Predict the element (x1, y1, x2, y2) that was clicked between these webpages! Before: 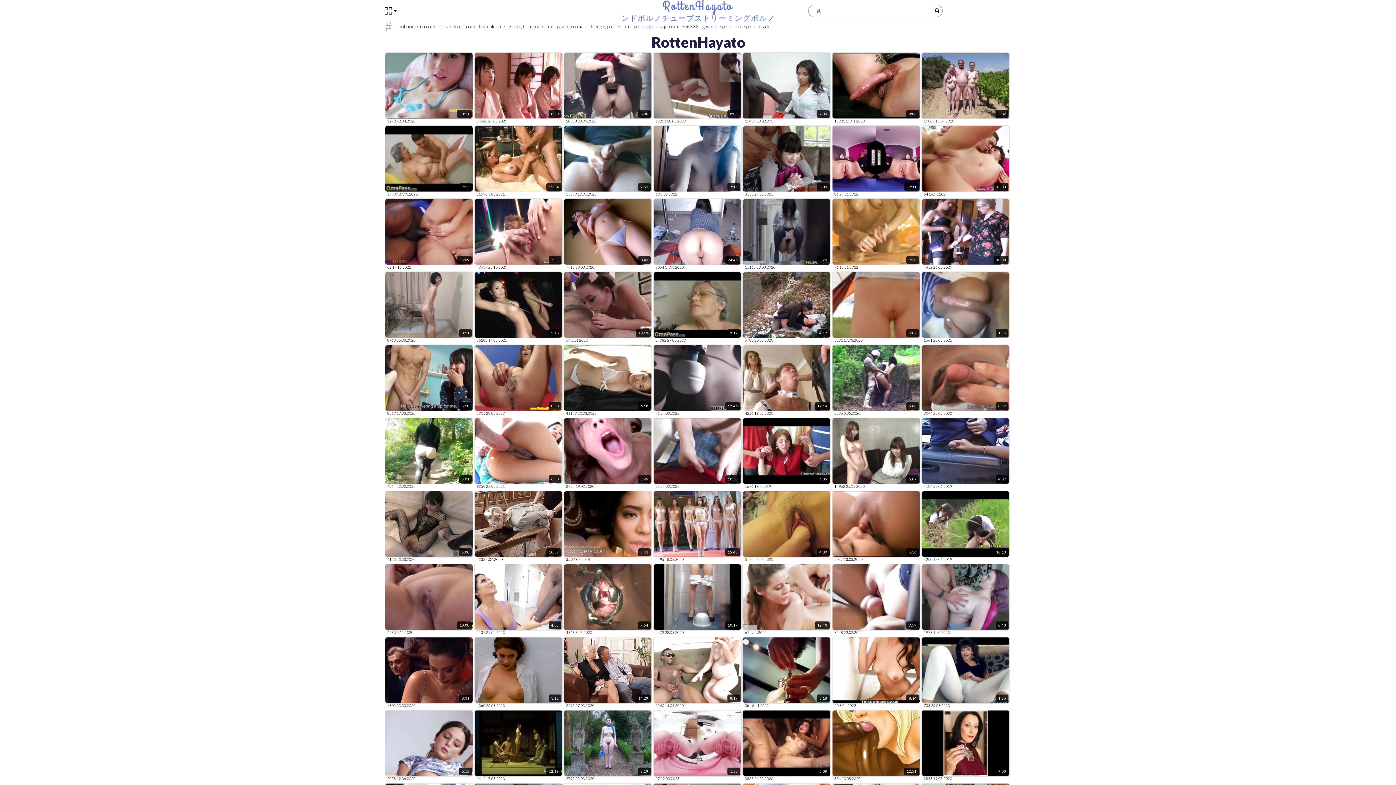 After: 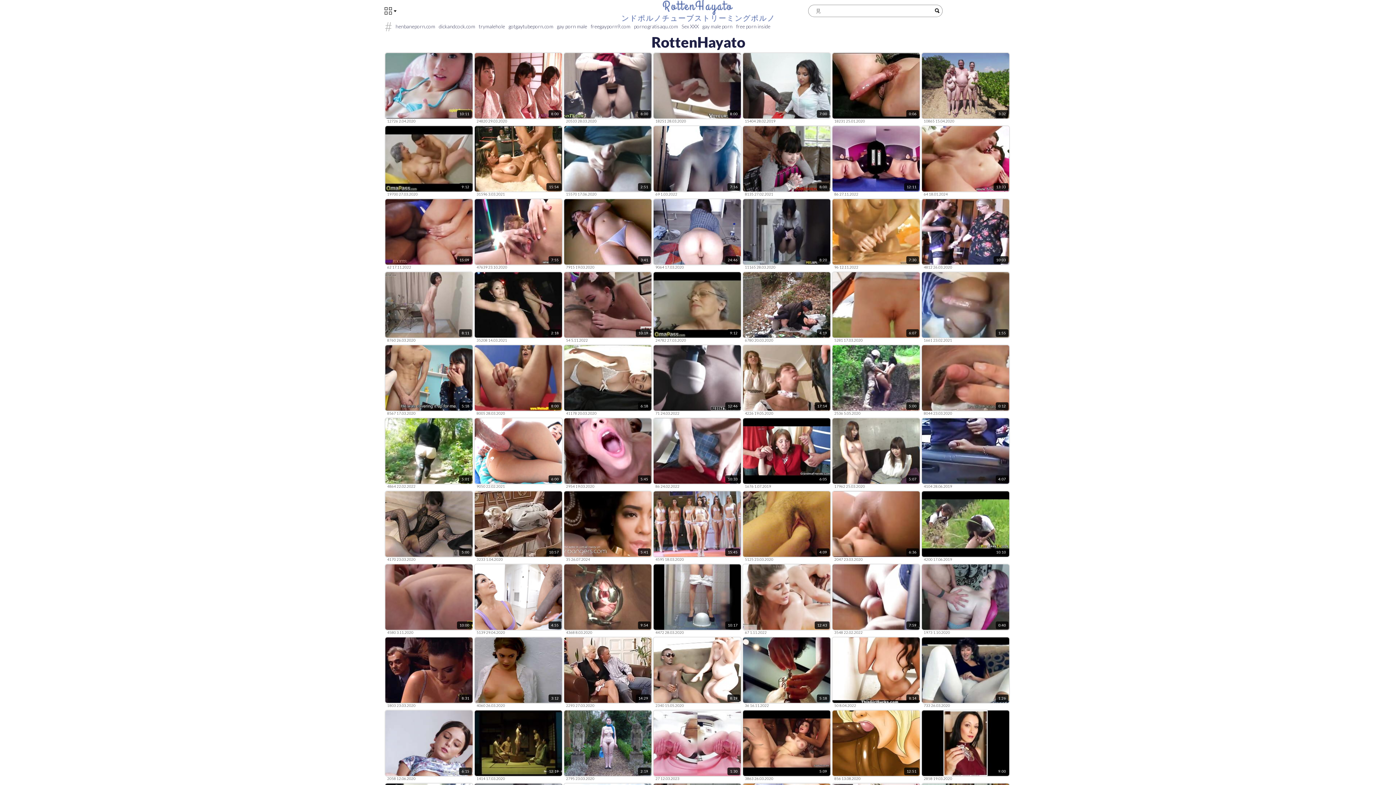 Action: label: 15:54
31596 3.03.2021 bbox: (474, 126, 562, 197)